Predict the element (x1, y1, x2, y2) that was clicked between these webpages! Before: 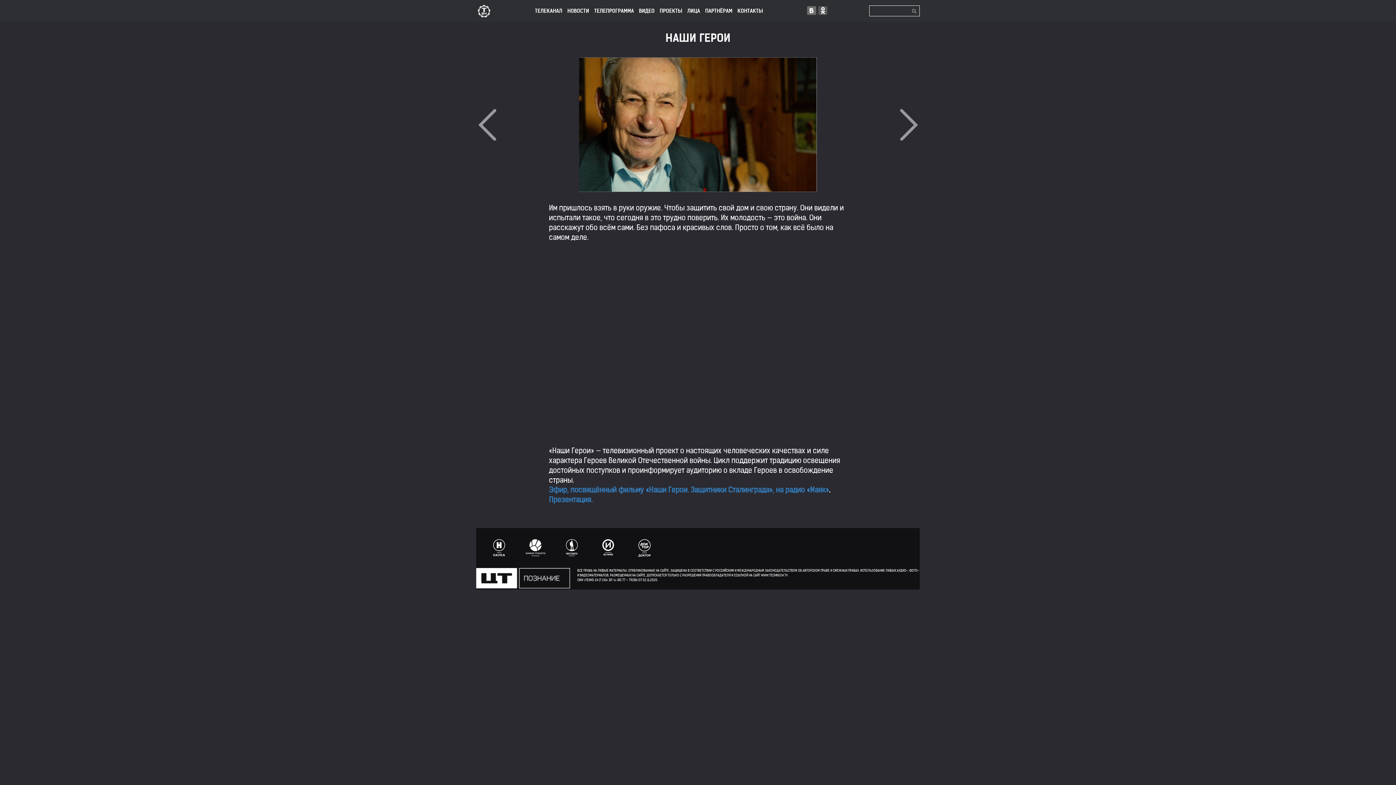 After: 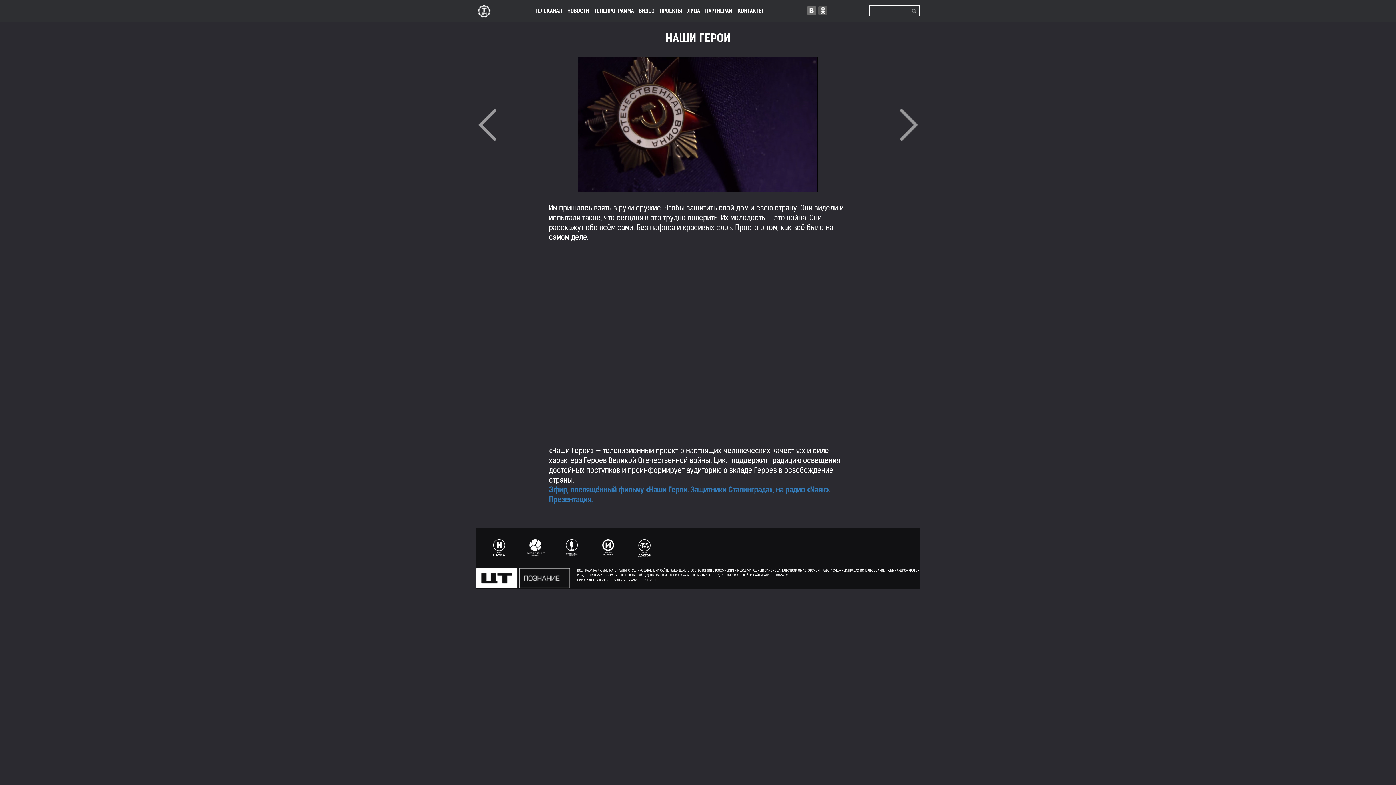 Action: bbox: (634, 535, 654, 561)